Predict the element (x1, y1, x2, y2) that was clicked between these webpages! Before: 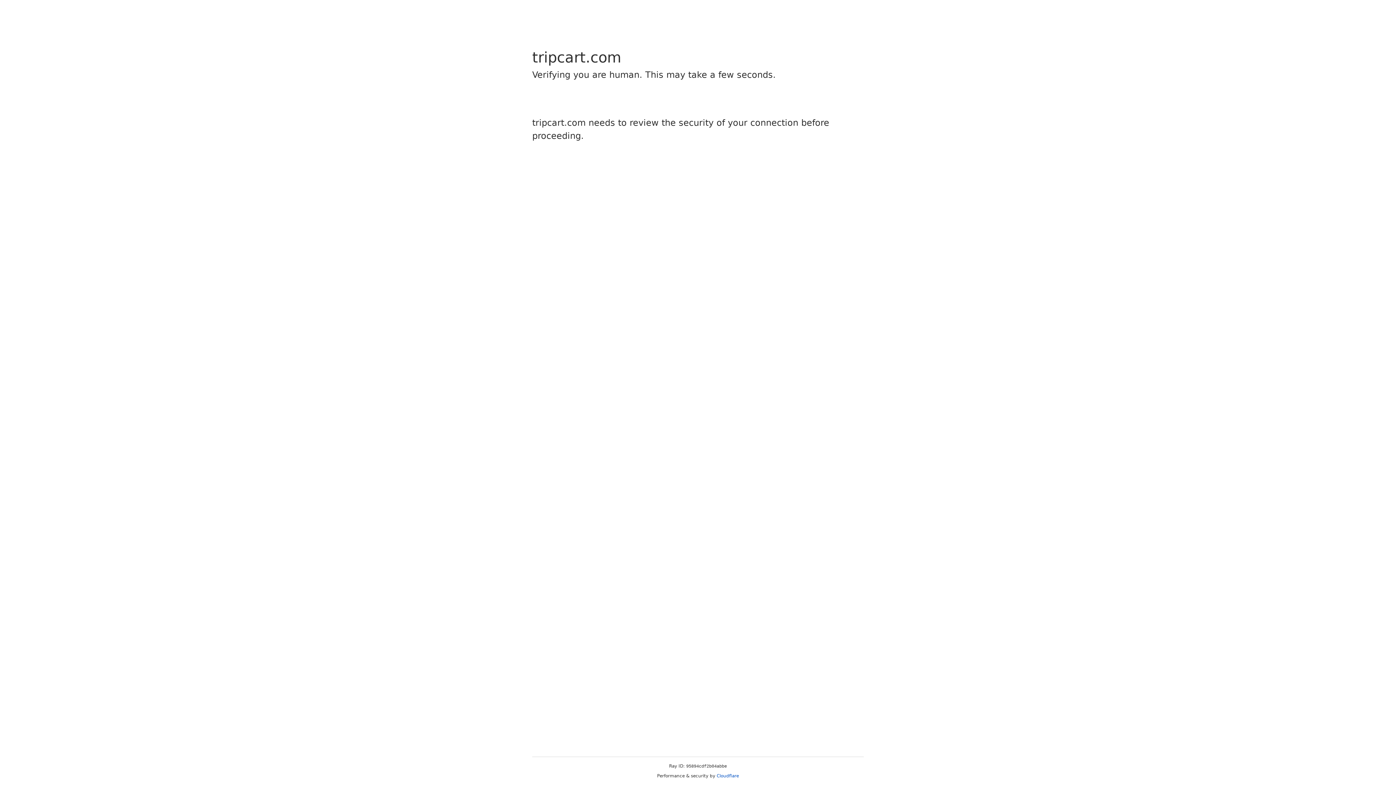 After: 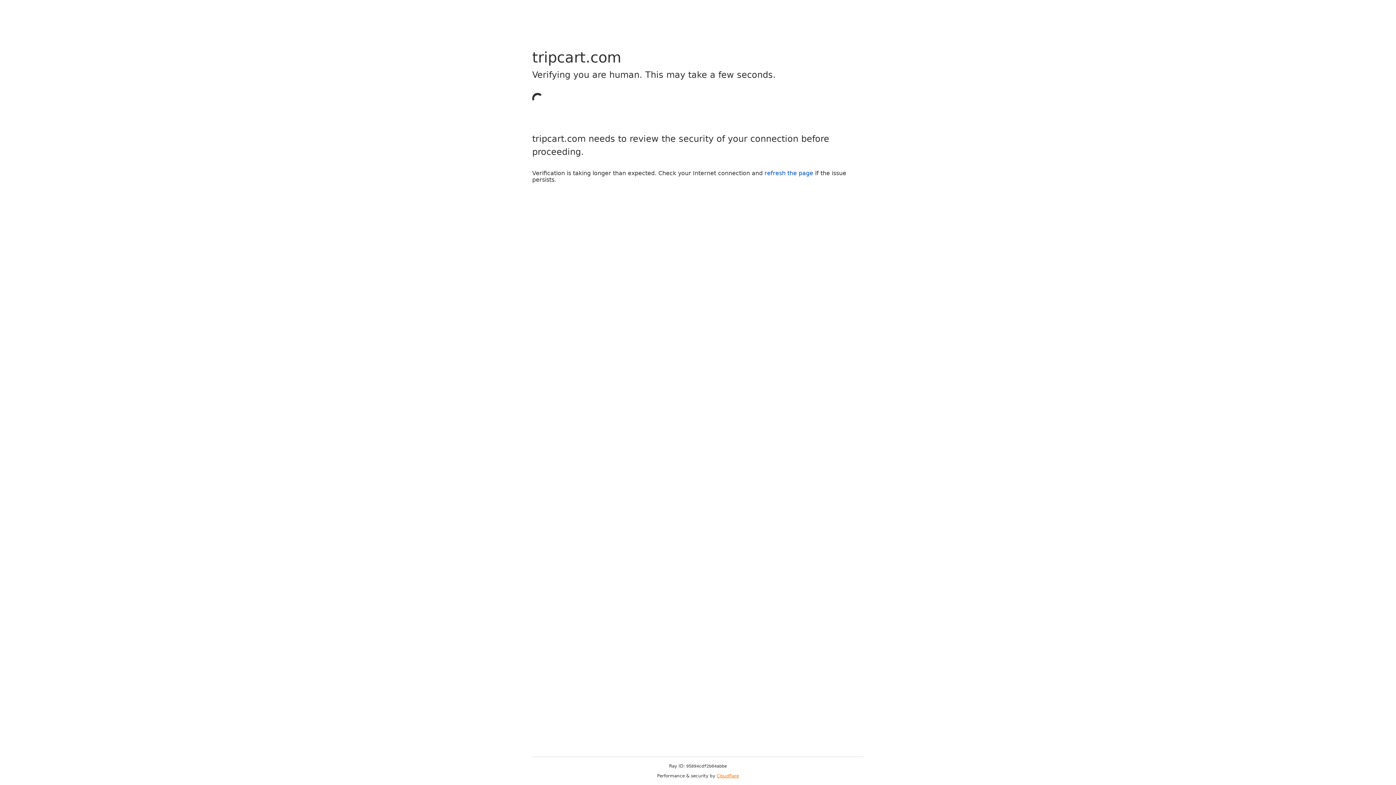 Action: bbox: (716, 773, 739, 778) label: Cloudflare